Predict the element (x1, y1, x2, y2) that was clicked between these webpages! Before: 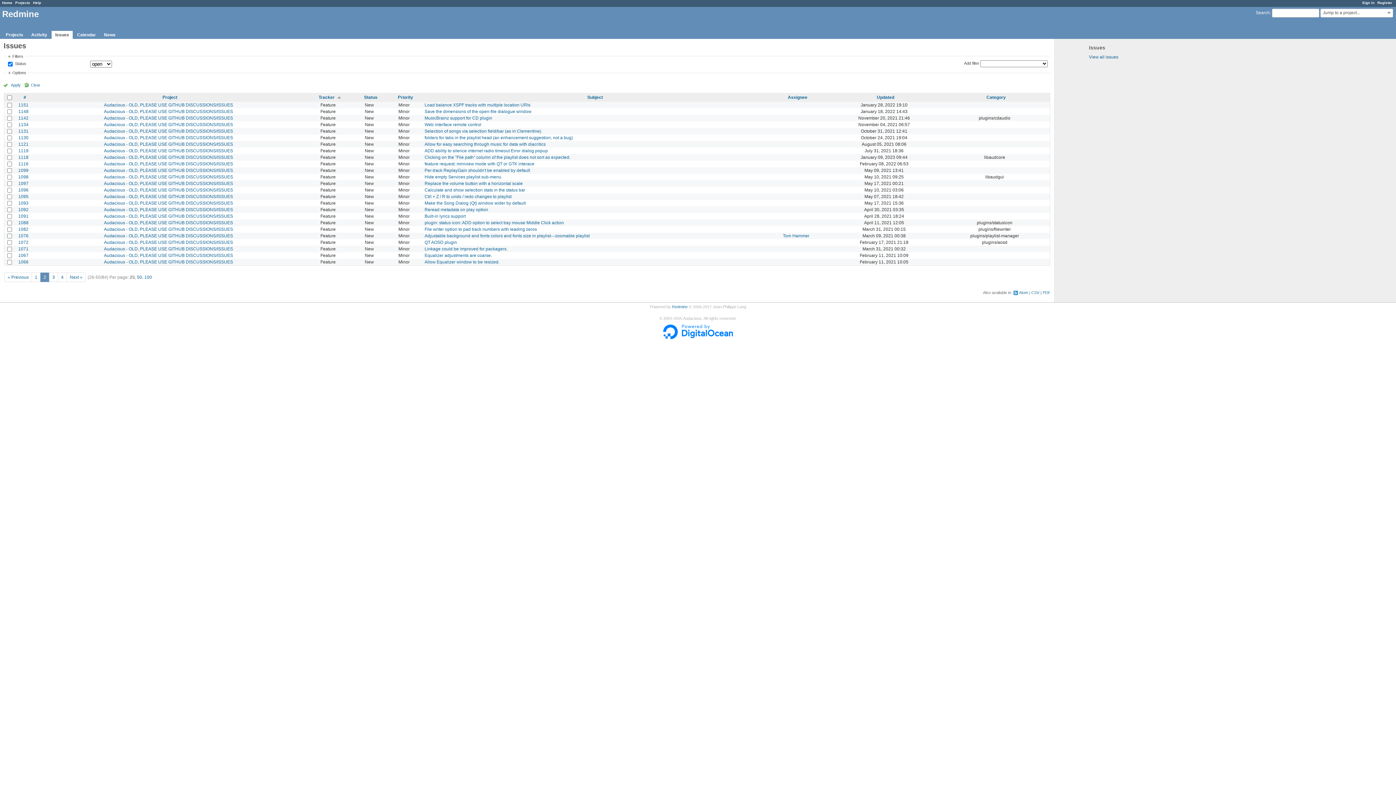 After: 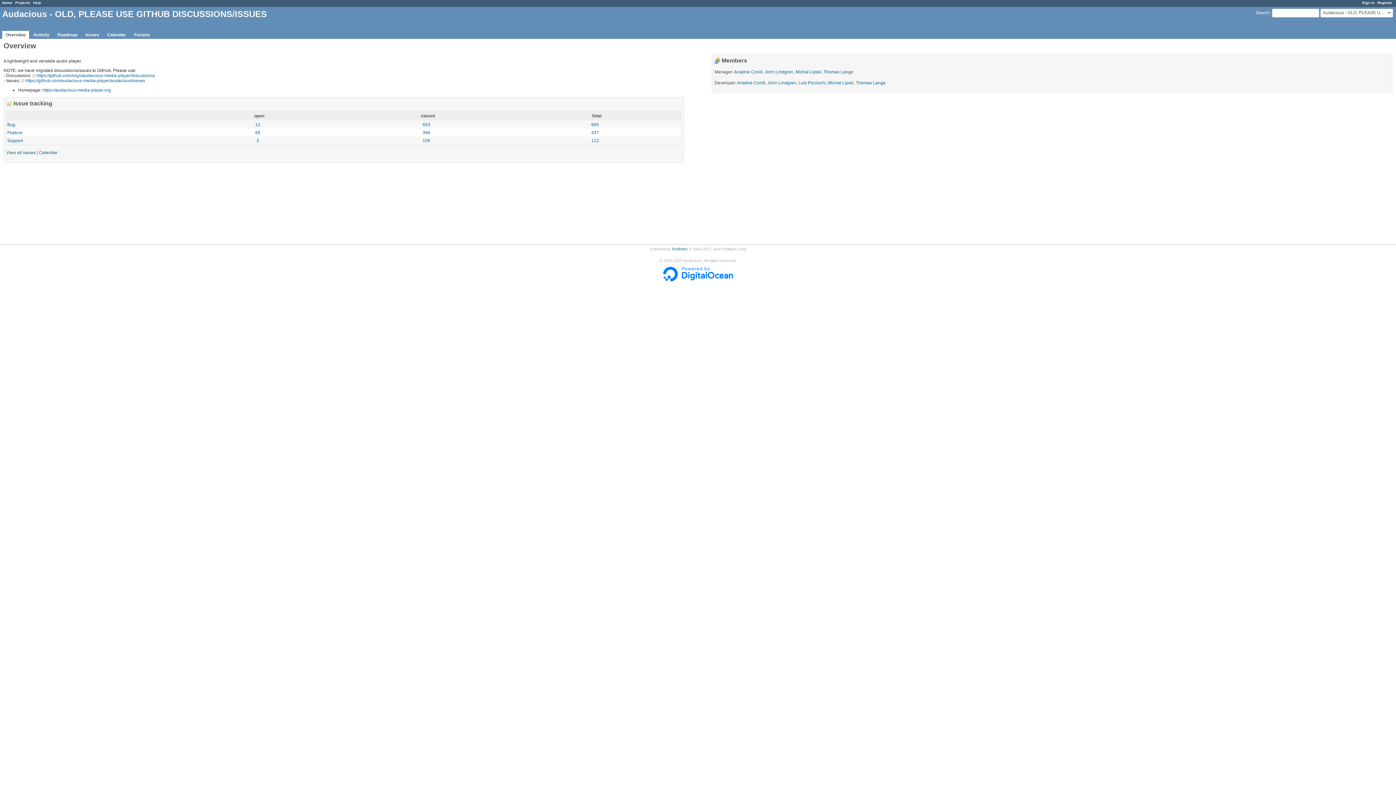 Action: bbox: (104, 187, 233, 192) label: Audacious - OLD, PLEASE USE GITHUB DISCUSSIONS/ISSUES